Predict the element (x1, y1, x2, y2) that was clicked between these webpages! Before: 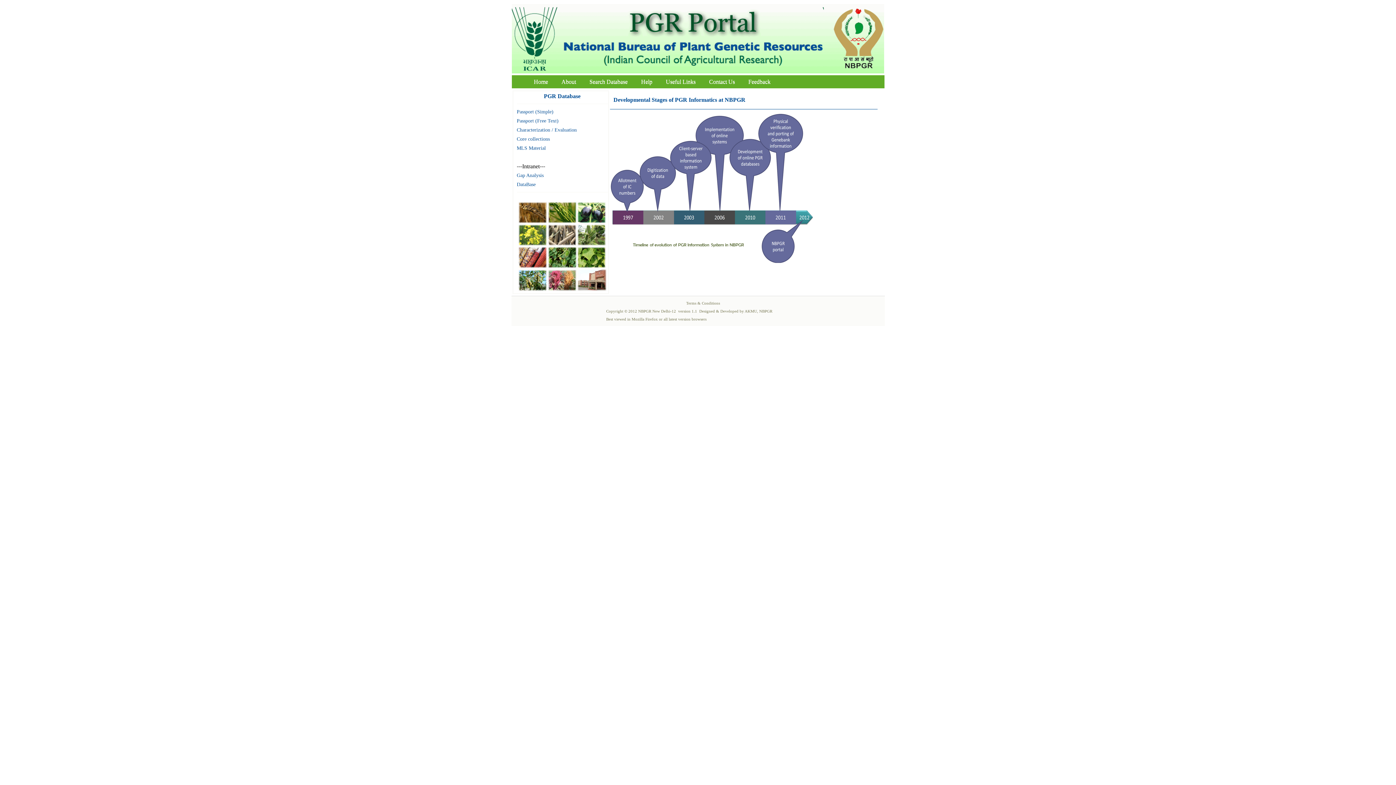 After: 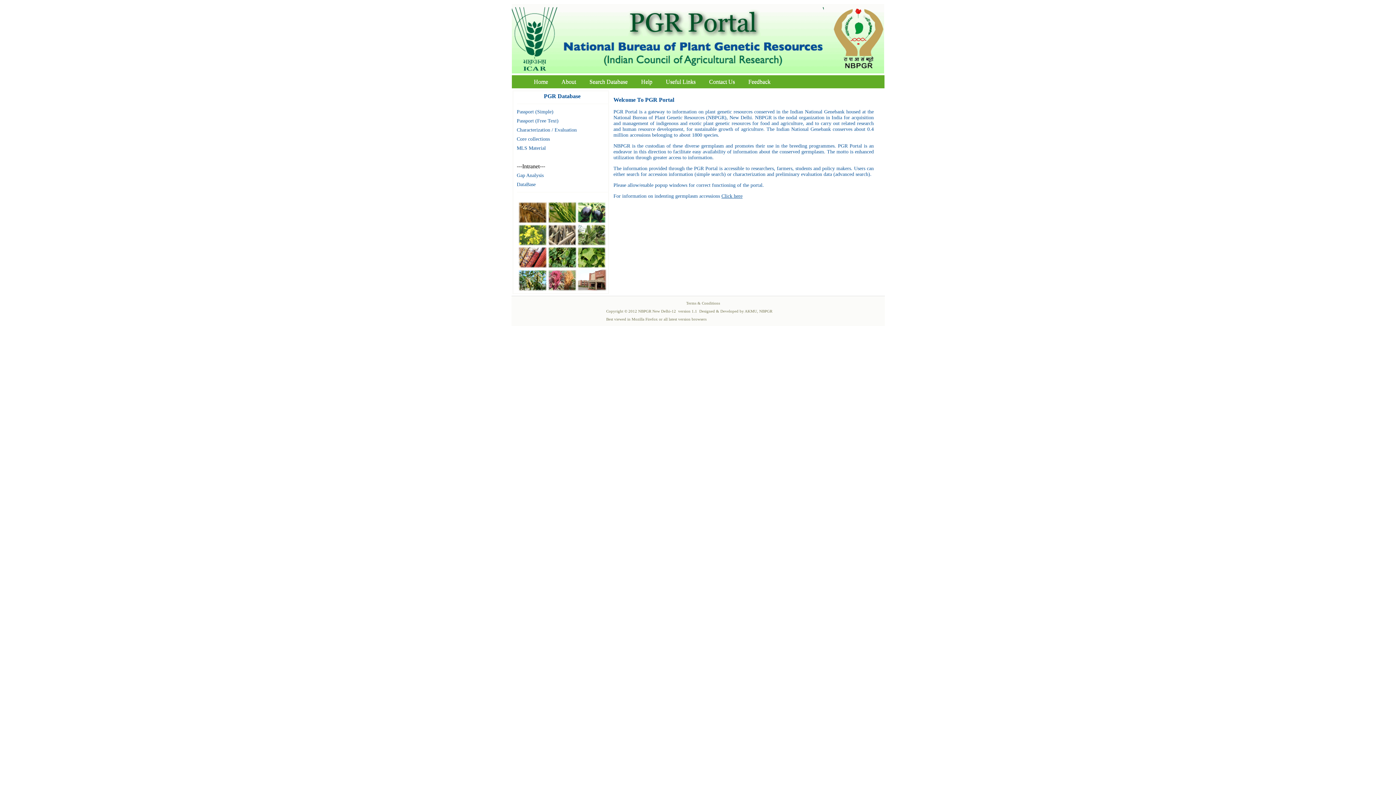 Action: bbox: (528, 76, 554, 86) label: Home